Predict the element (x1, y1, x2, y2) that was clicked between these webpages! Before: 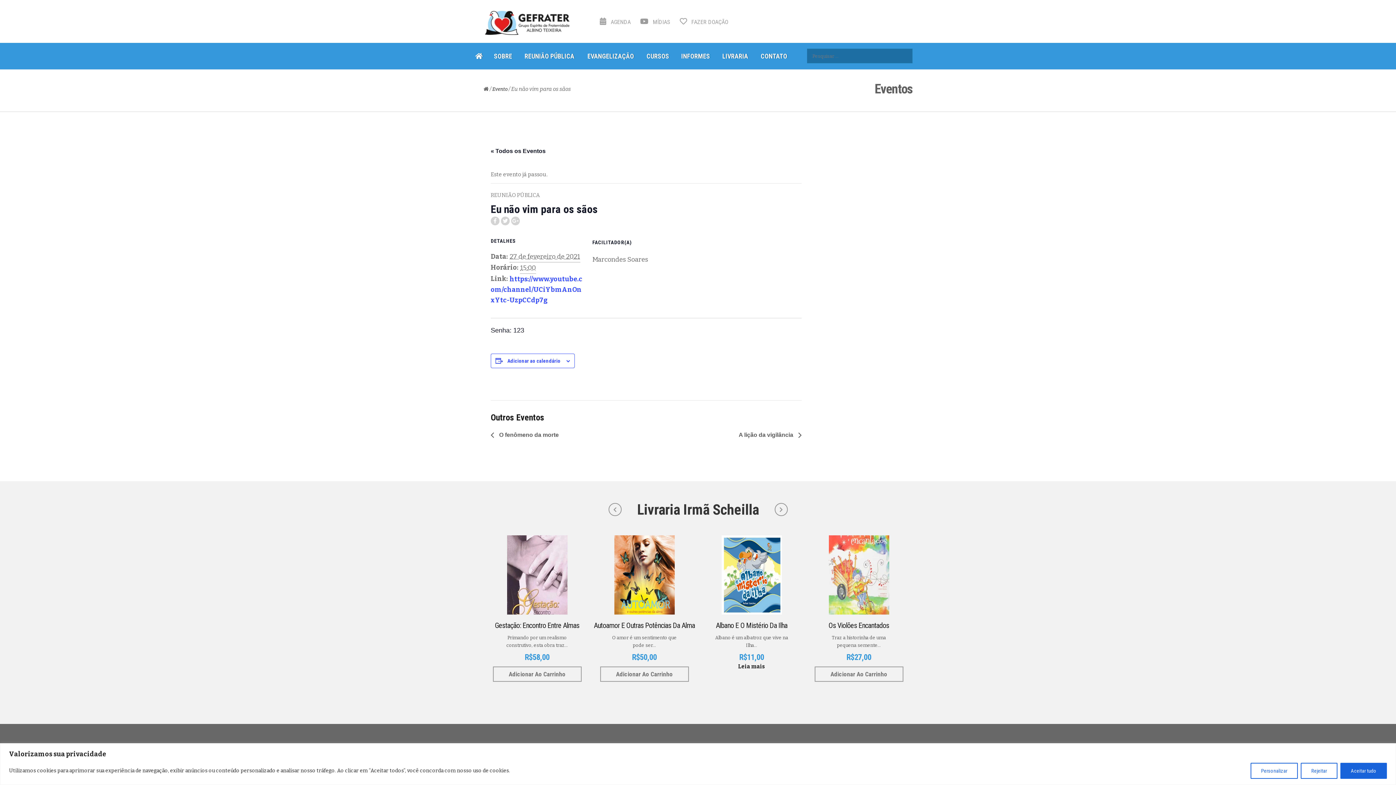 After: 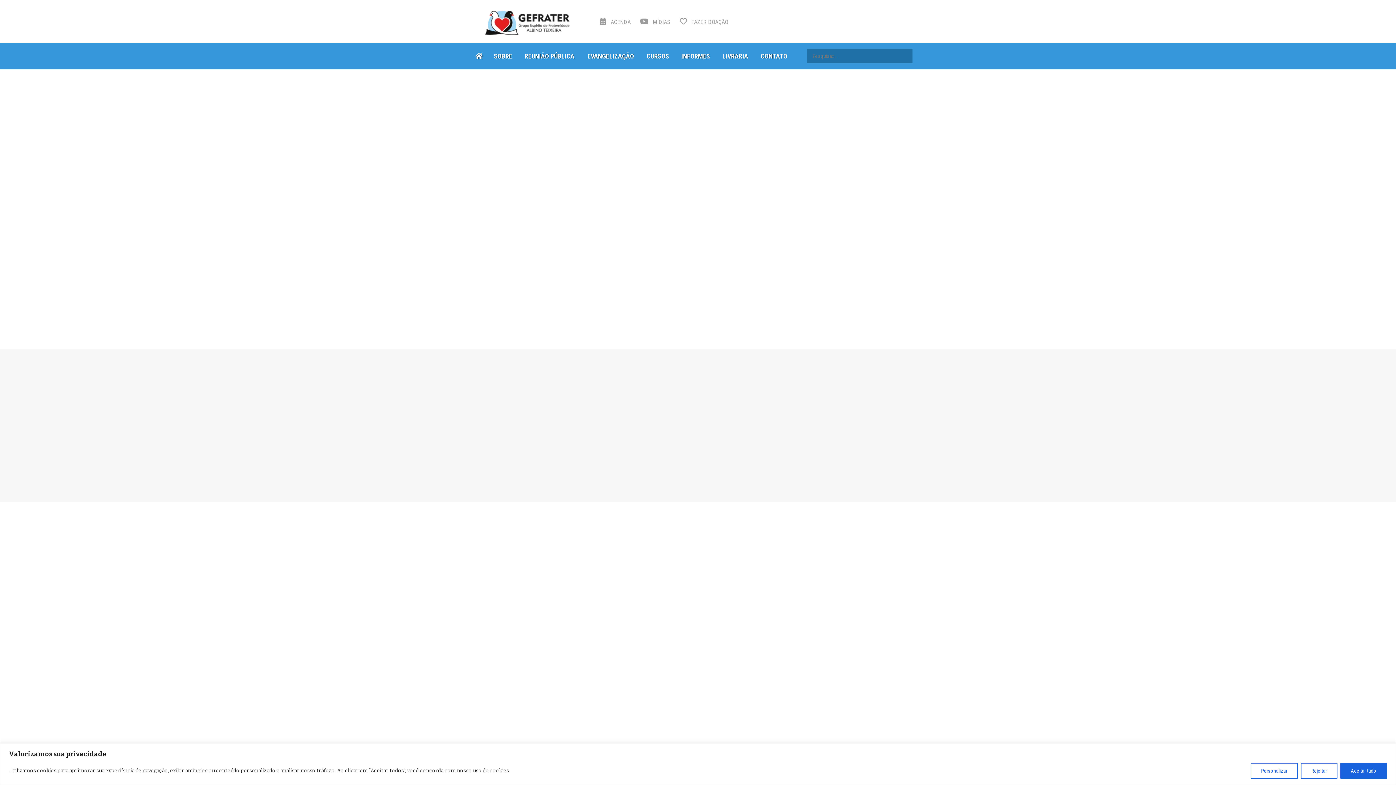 Action: label: CONTATO bbox: (754, 42, 793, 69)